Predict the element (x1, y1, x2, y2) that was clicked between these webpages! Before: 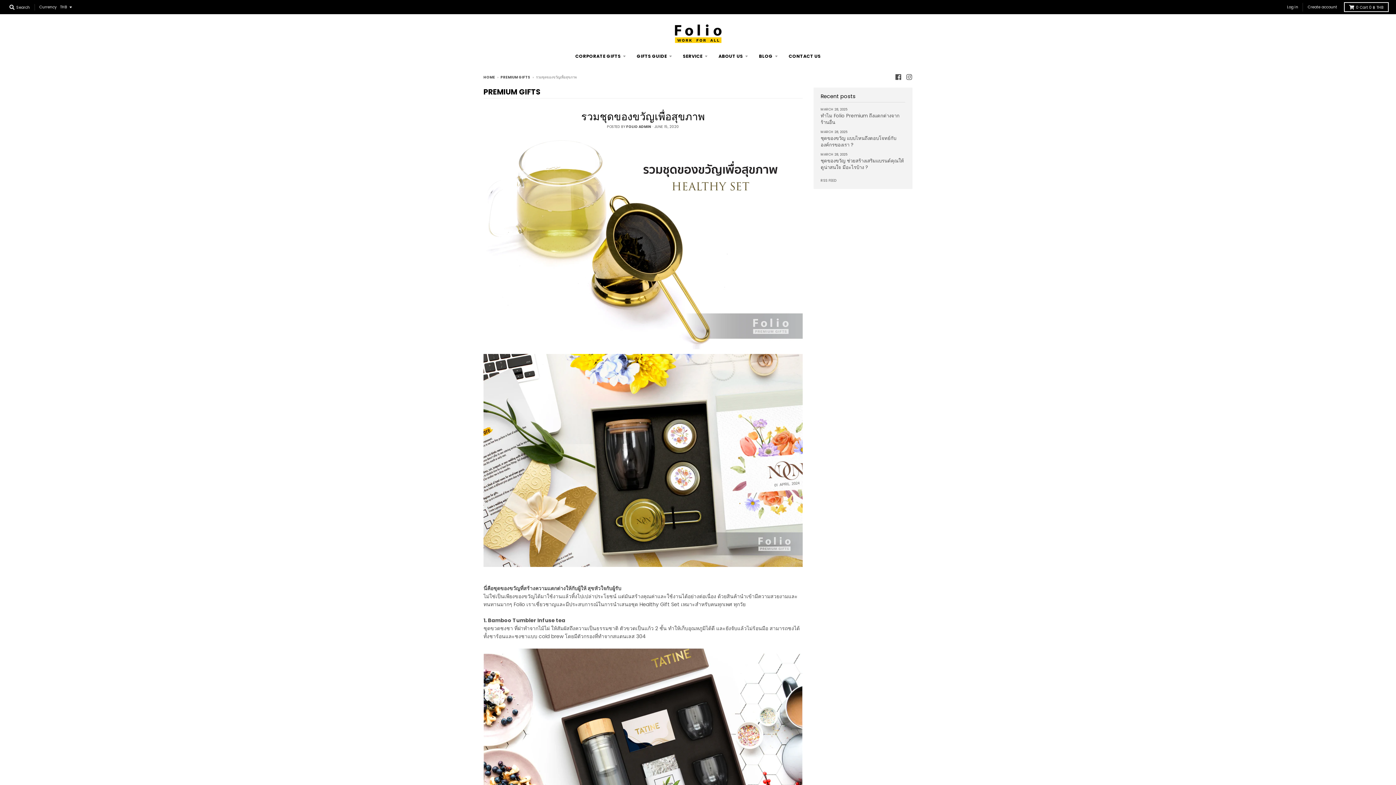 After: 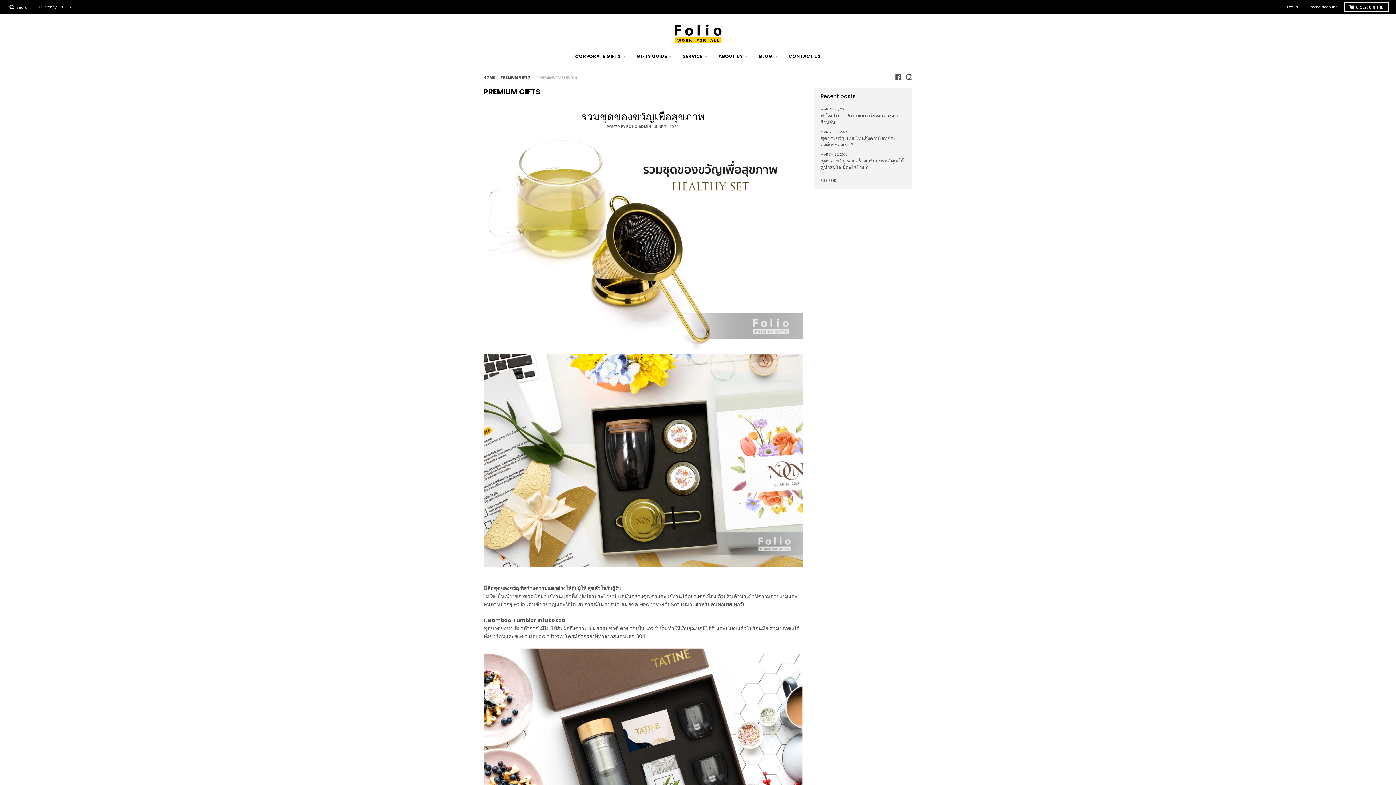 Action: bbox: (581, 109, 705, 124) label: รวมชุดของขวัญเพื่อสุขภาพ